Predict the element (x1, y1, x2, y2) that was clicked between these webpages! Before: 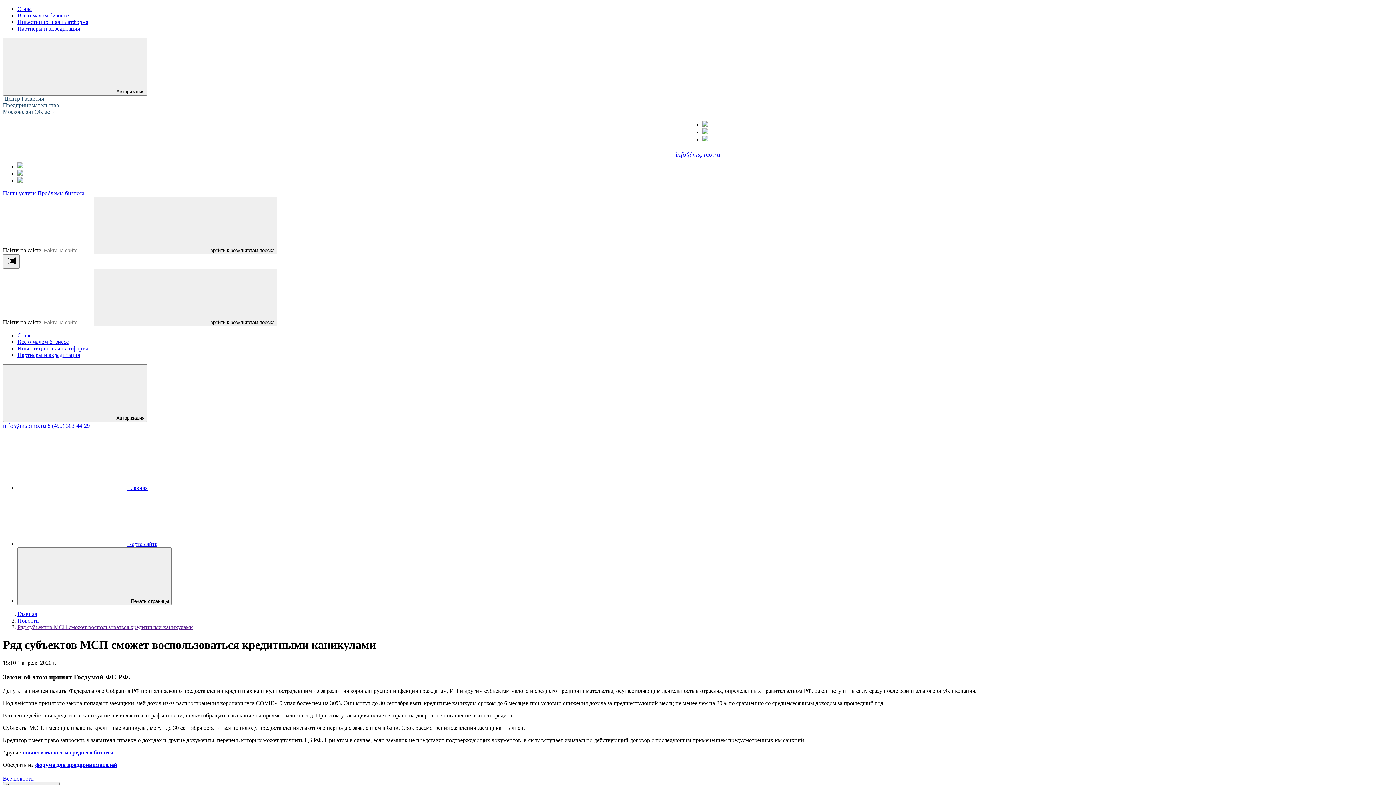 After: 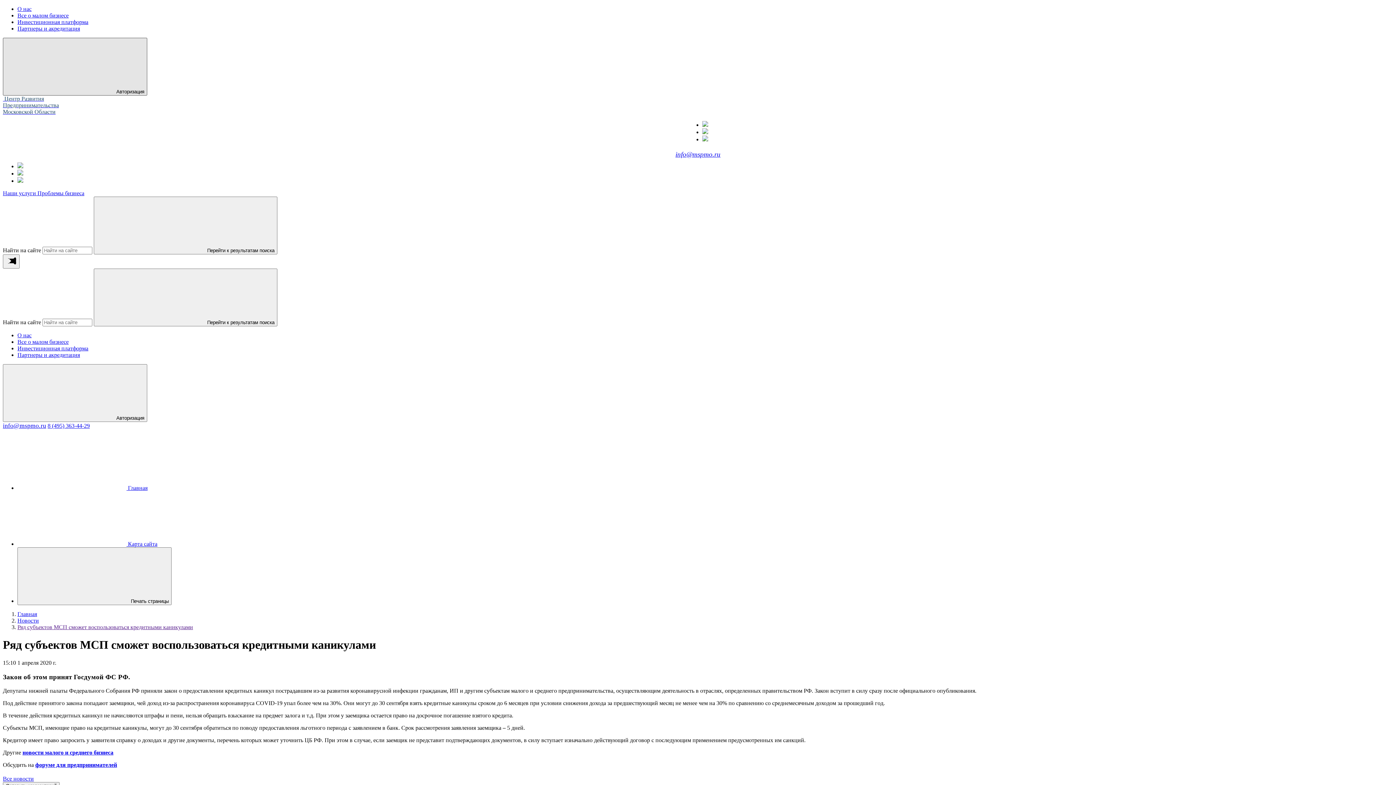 Action: label:  Авторизация bbox: (2, 37, 147, 95)